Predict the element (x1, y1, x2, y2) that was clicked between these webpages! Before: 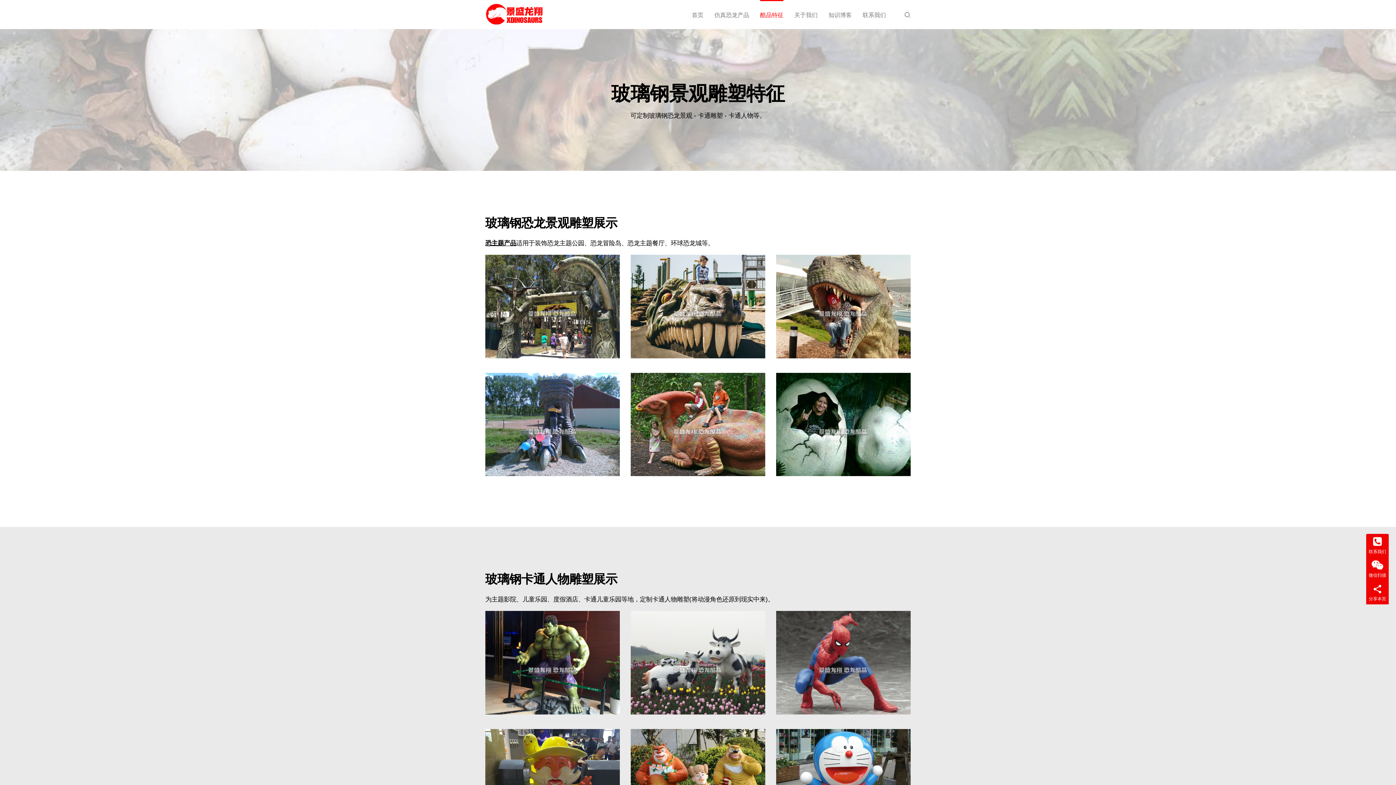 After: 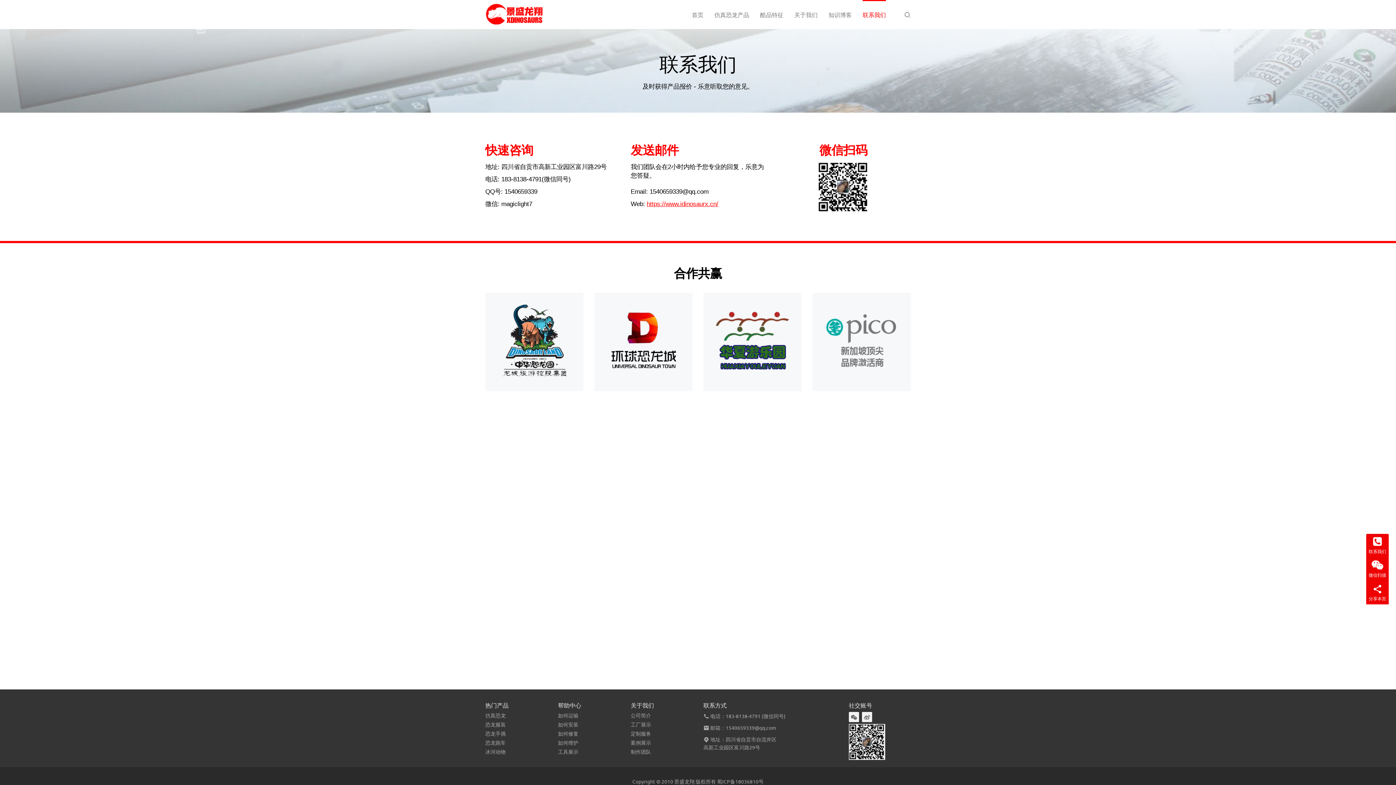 Action: label: 联系我们 bbox: (862, 0, 886, 28)